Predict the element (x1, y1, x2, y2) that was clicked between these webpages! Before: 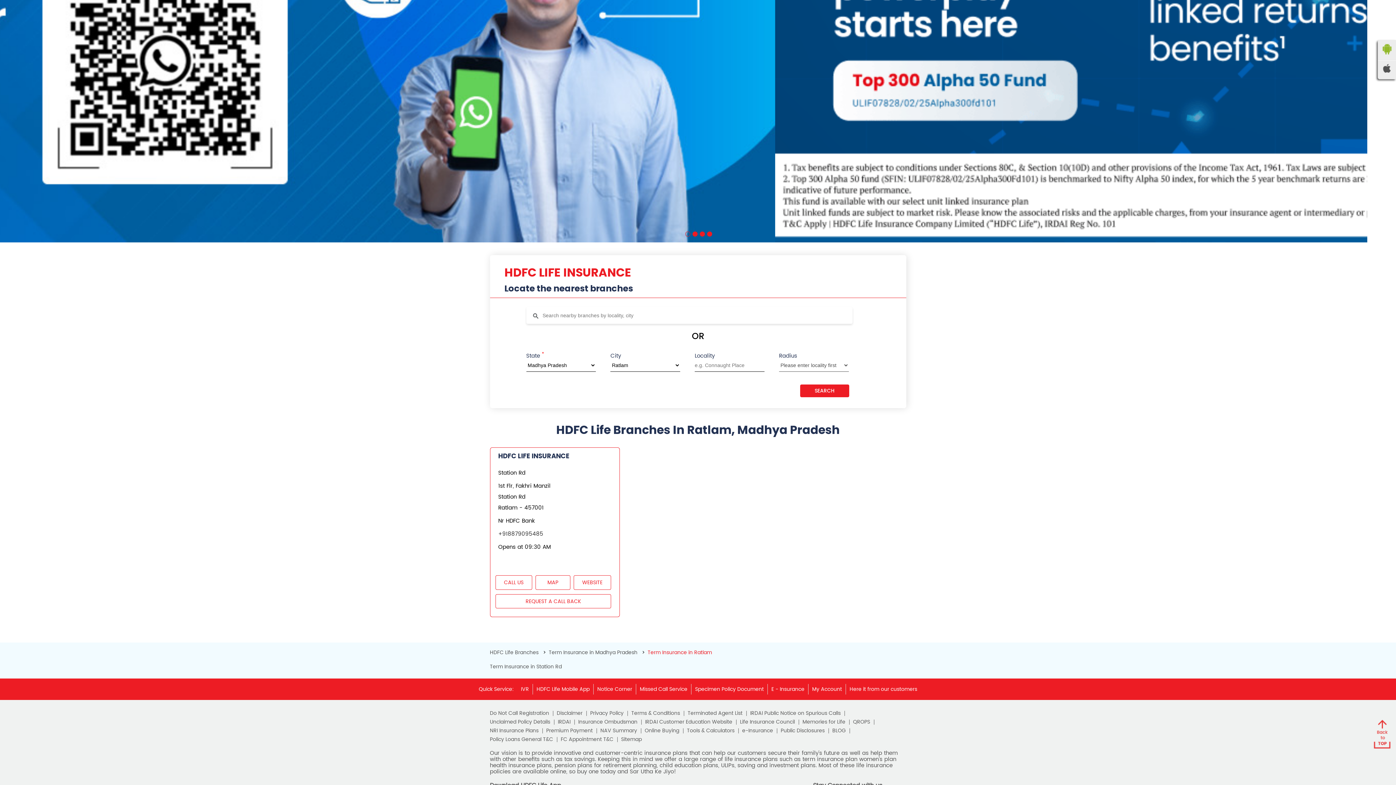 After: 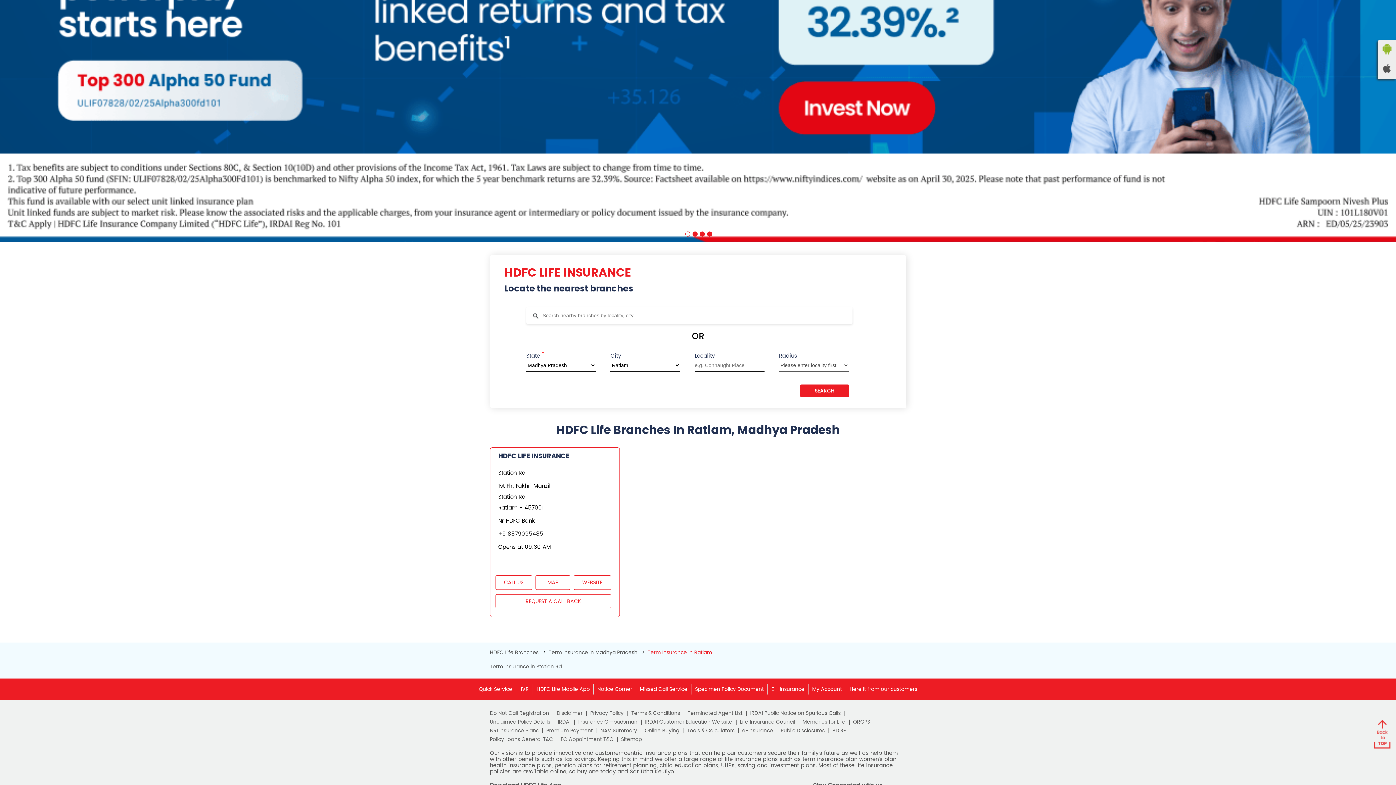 Action: bbox: (1381, 51, 1392, 61)